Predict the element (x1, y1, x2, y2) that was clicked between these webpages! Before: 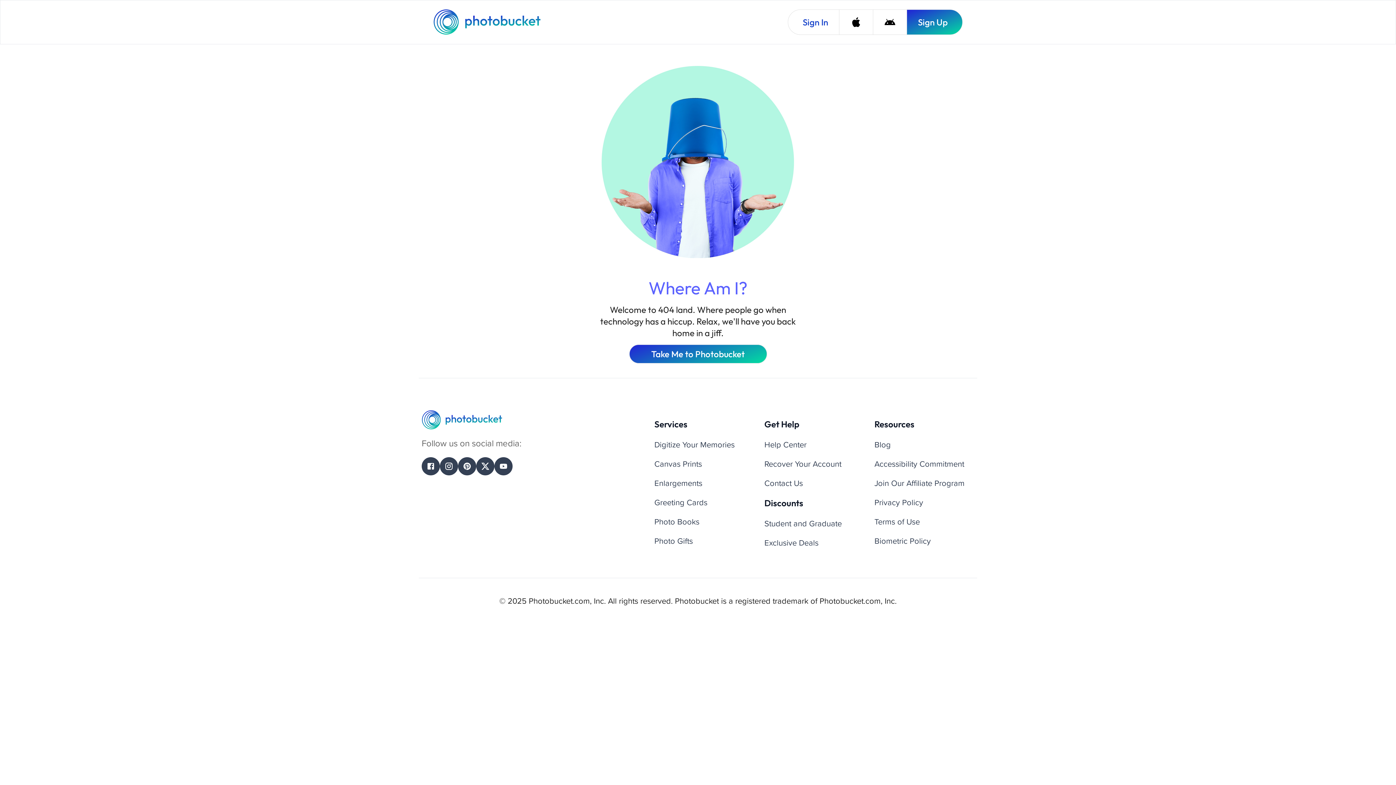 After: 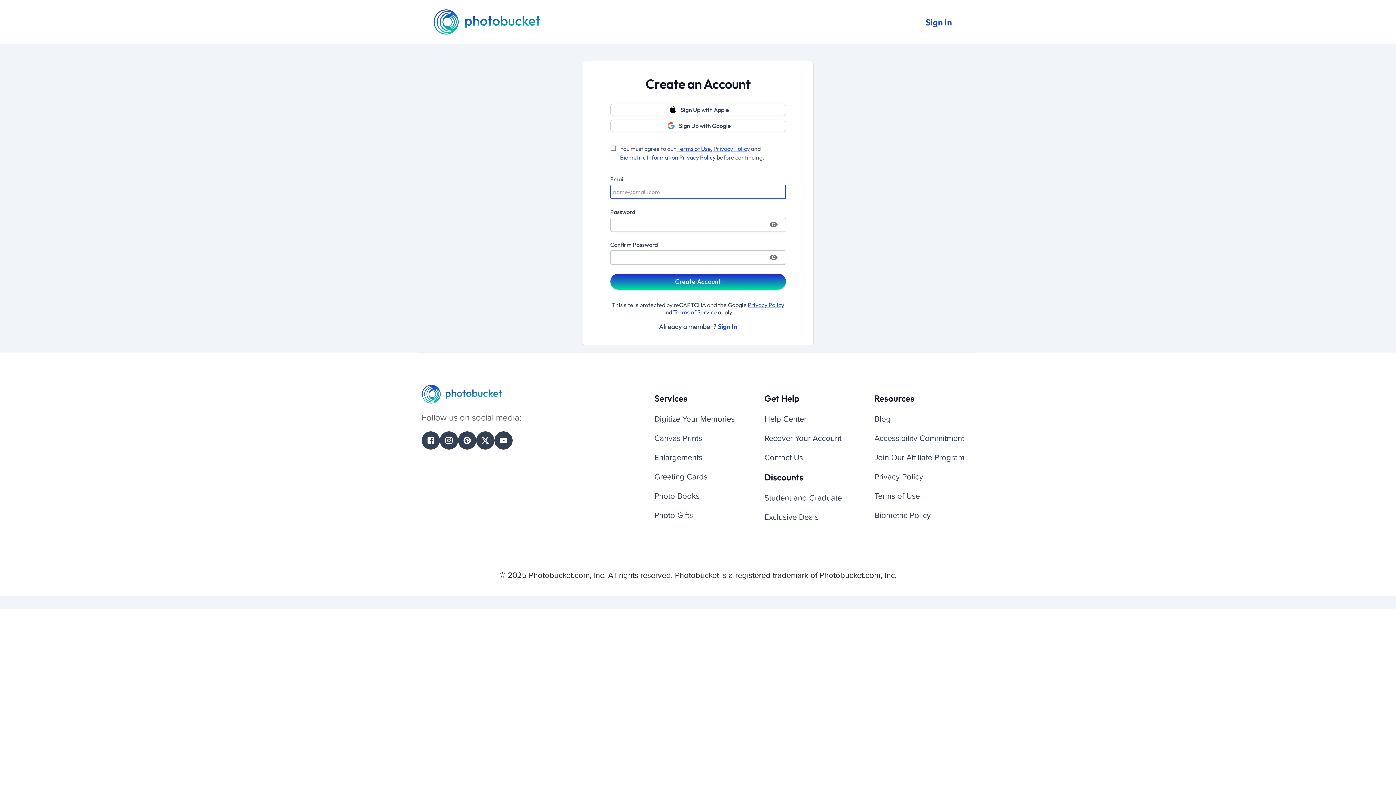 Action: label: Sign Up bbox: (906, 9, 962, 34)